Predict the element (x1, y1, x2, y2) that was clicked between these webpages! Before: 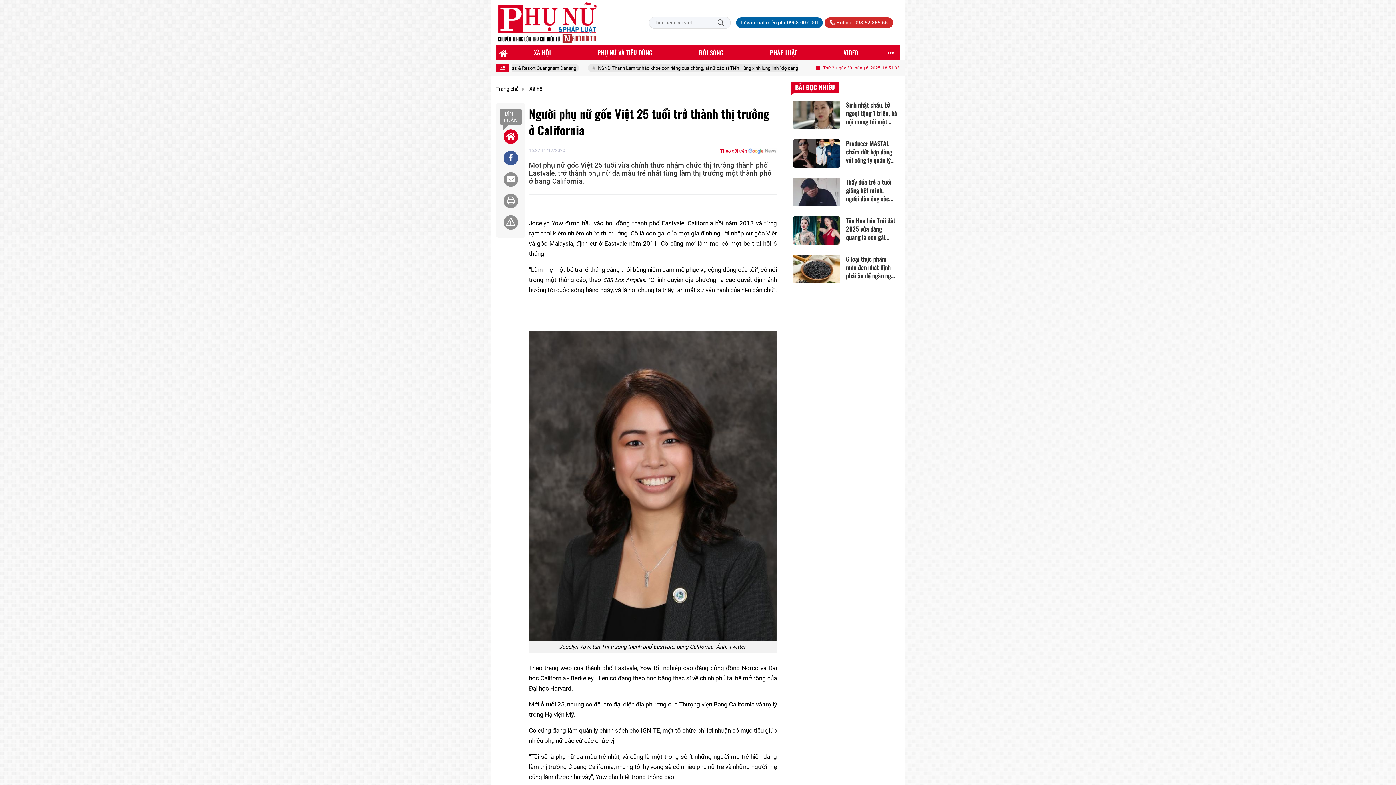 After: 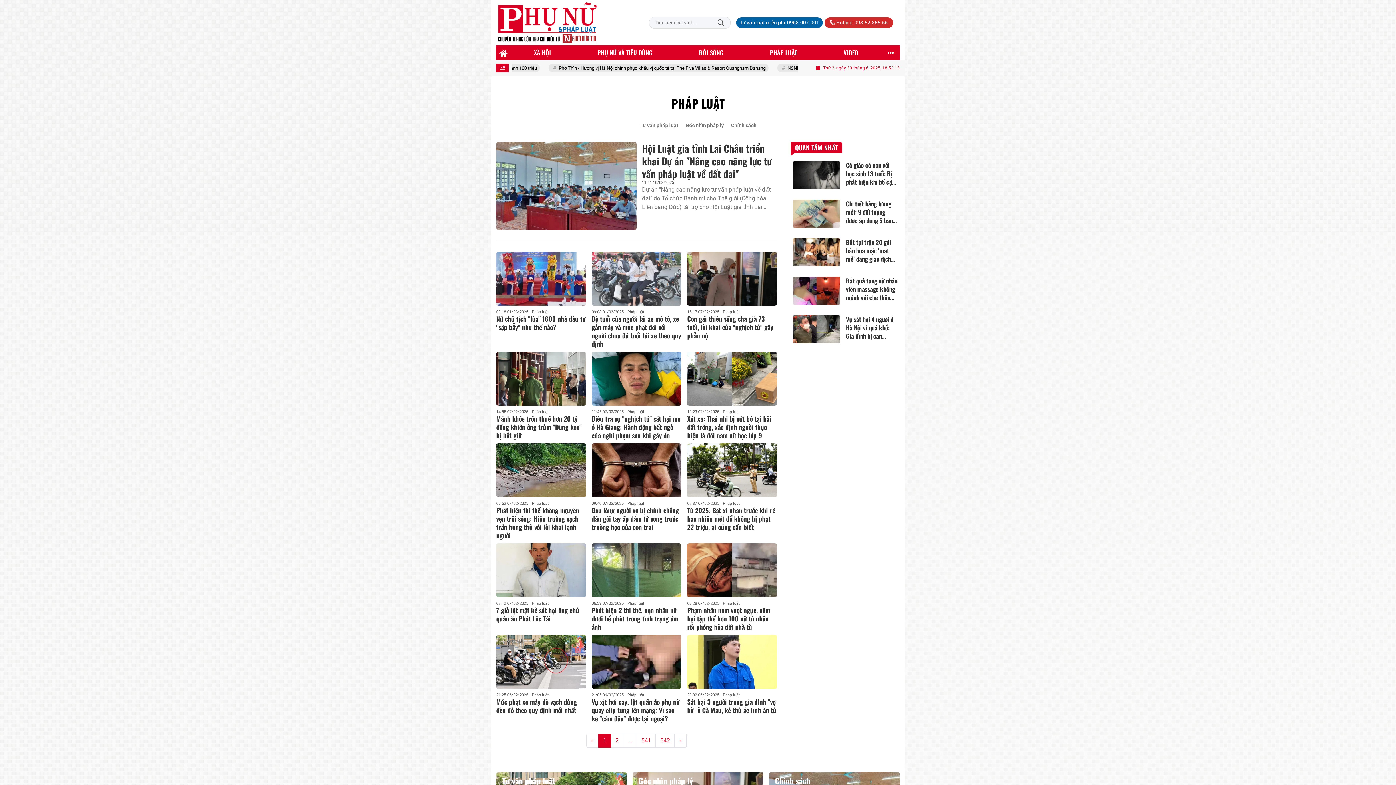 Action: bbox: (746, 45, 820, 60) label: PHÁP LUẬT